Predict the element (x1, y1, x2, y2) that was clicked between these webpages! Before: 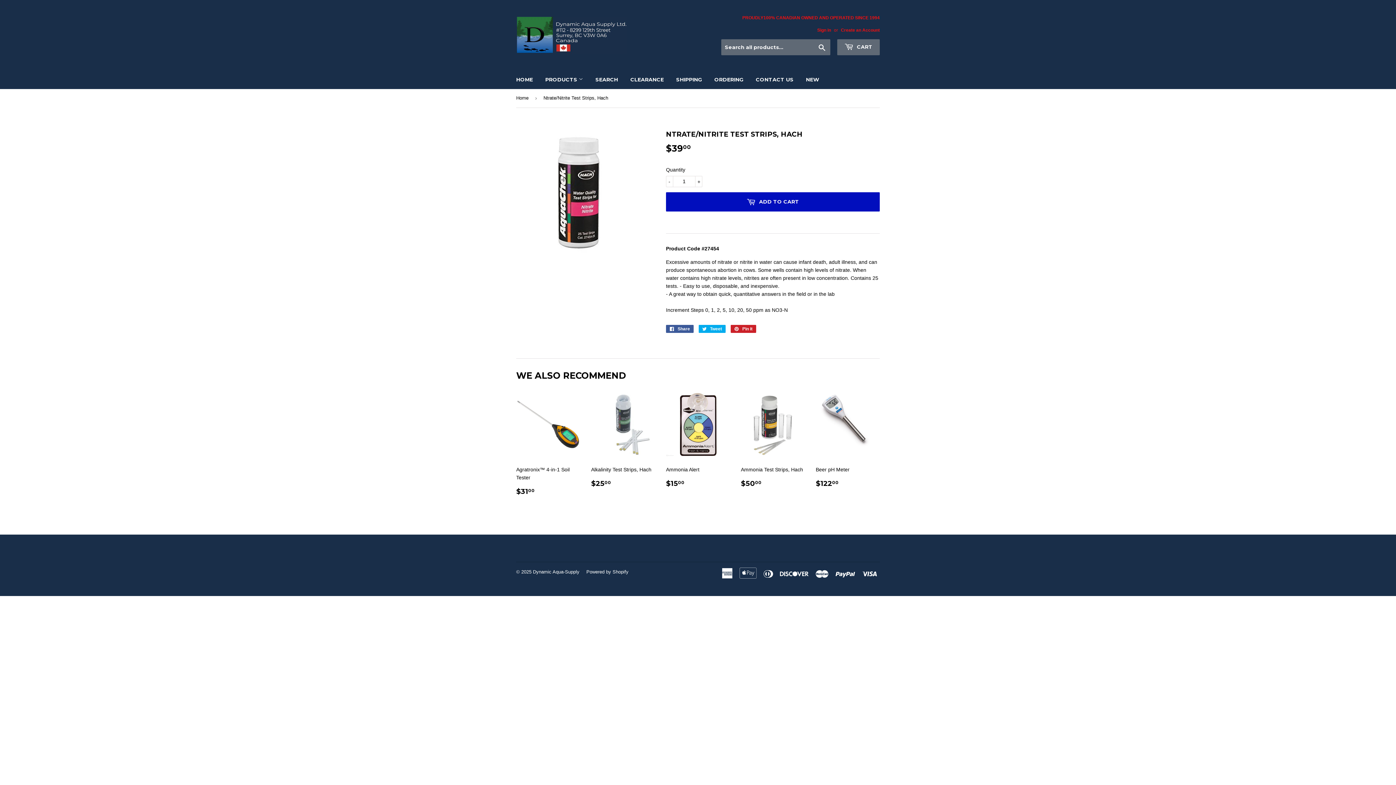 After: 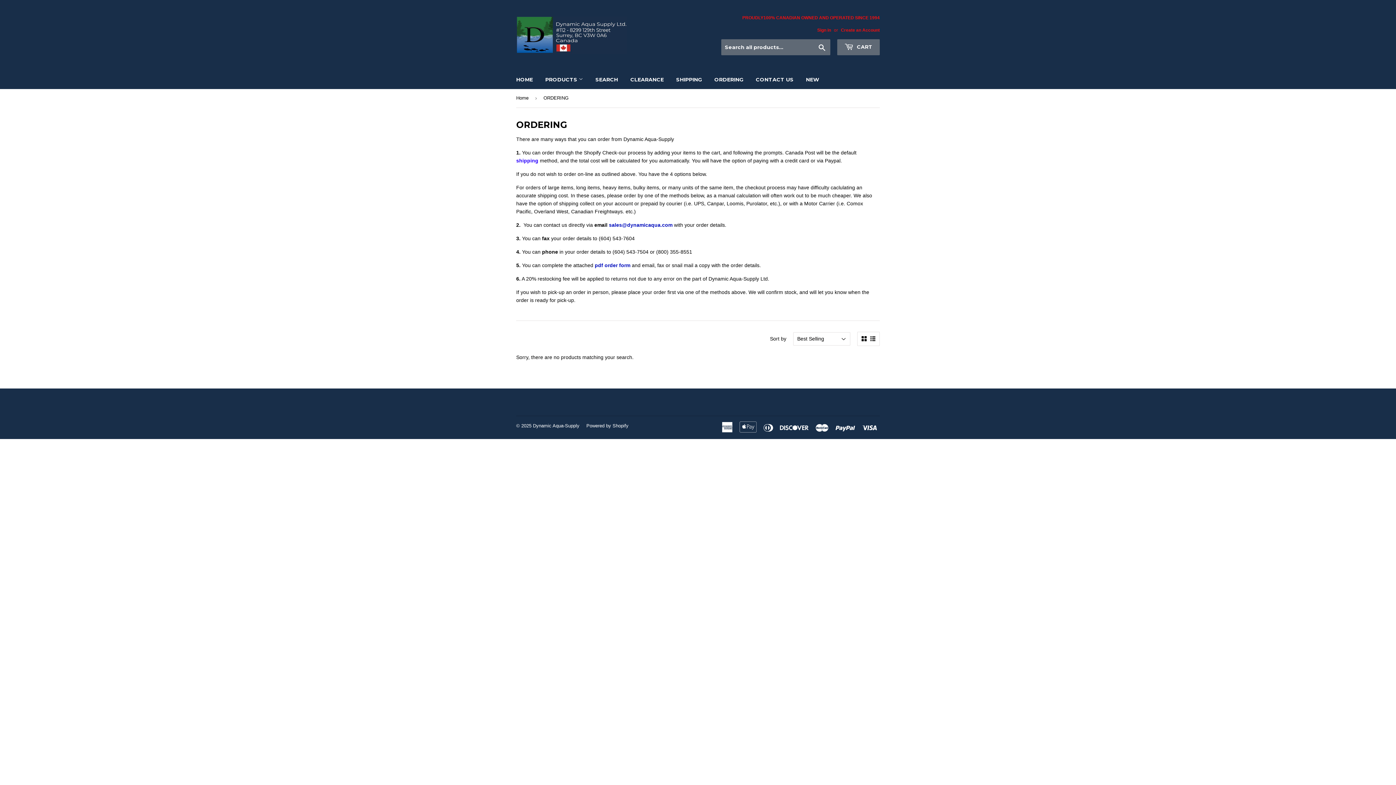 Action: label: ORDERING bbox: (709, 70, 749, 89)